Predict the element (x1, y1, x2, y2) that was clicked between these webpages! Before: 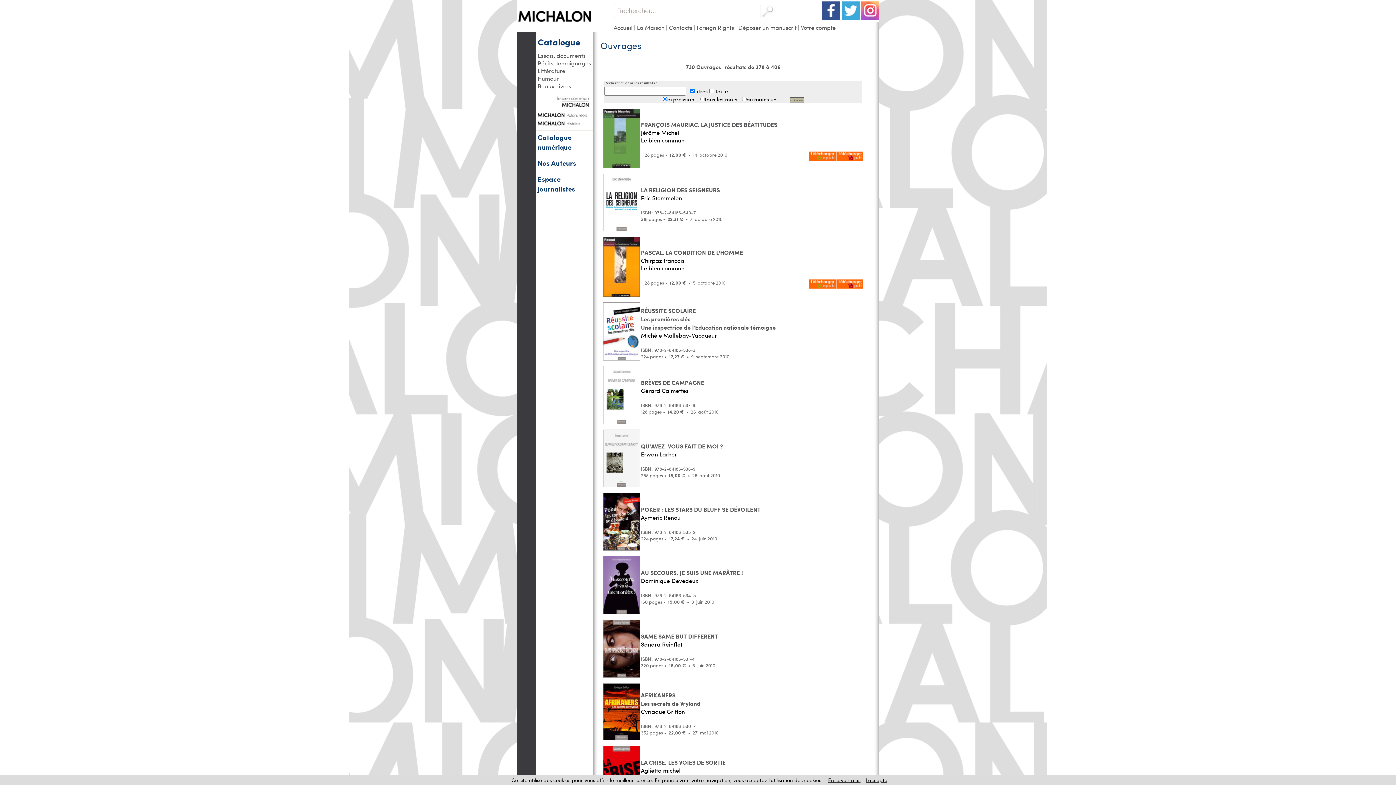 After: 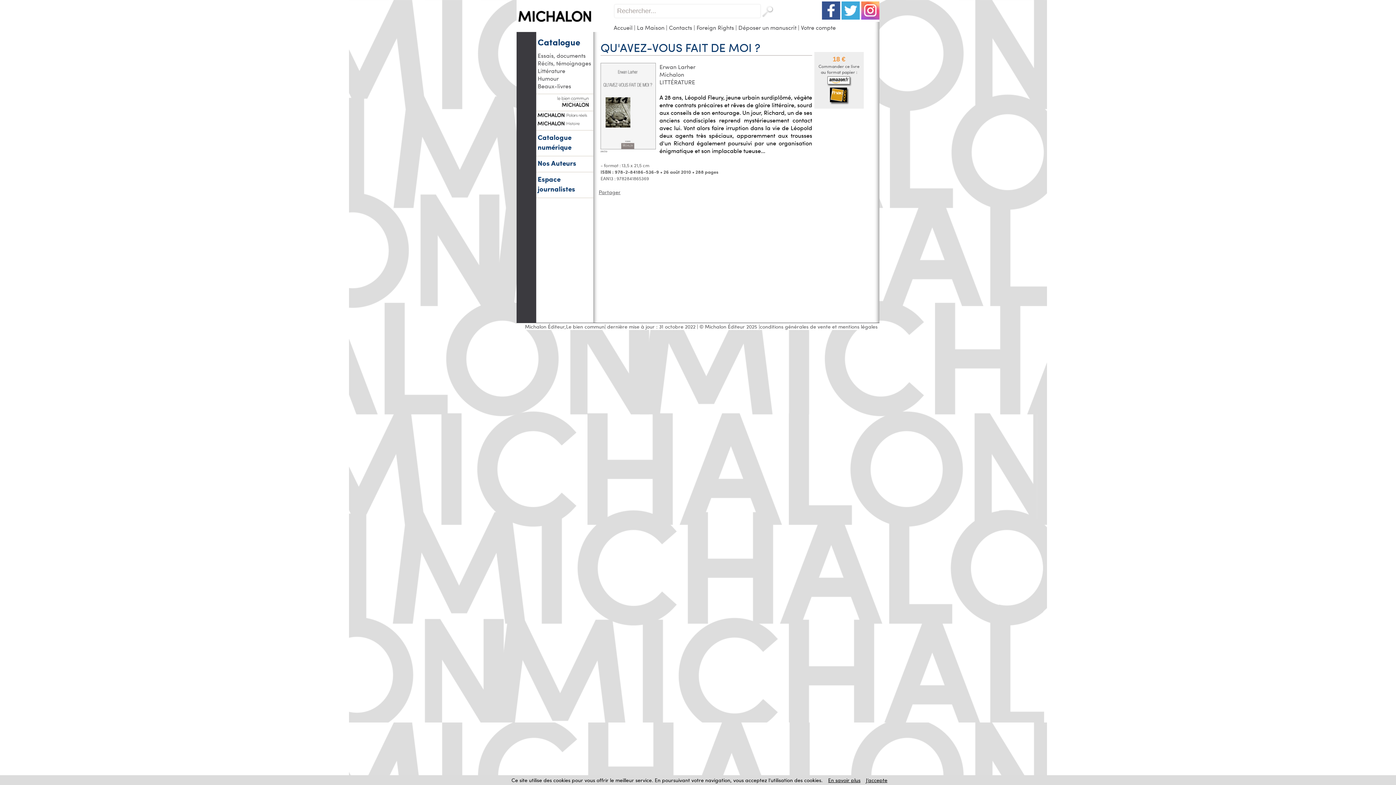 Action: label: QU'AVEZ-VOUS FAIT DE MOI ?
 bbox: (641, 442, 723, 450)